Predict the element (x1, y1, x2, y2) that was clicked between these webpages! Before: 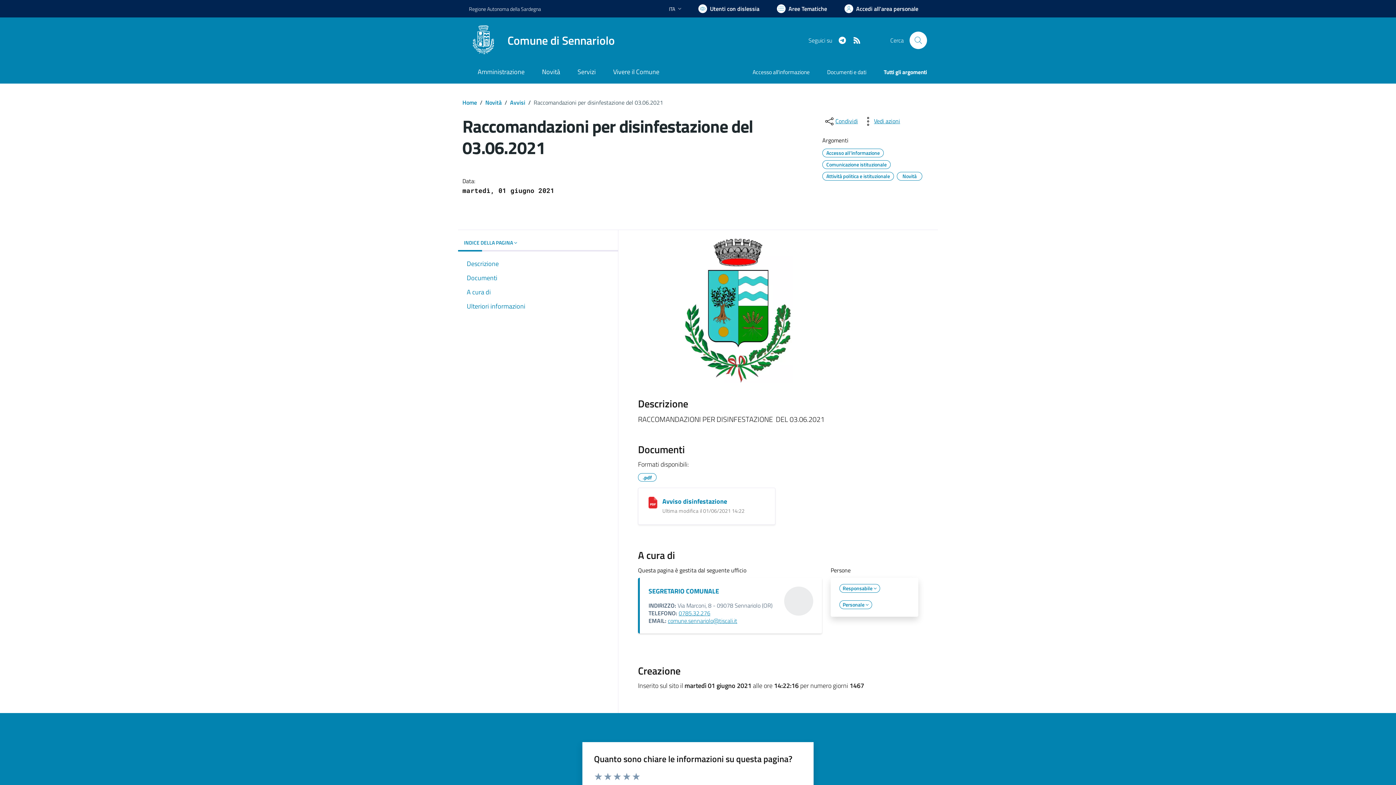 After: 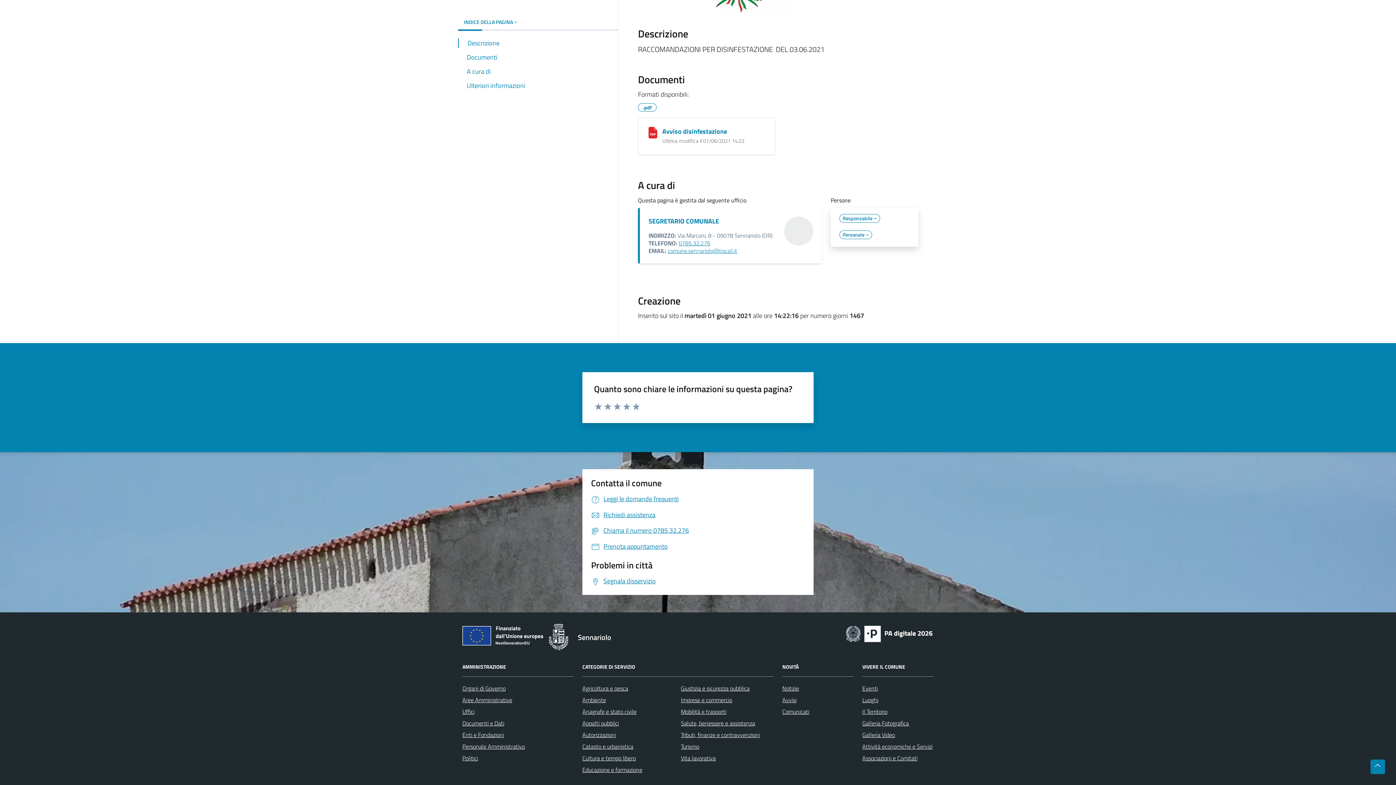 Action: bbox: (458, 258, 618, 268) label: Descrizione